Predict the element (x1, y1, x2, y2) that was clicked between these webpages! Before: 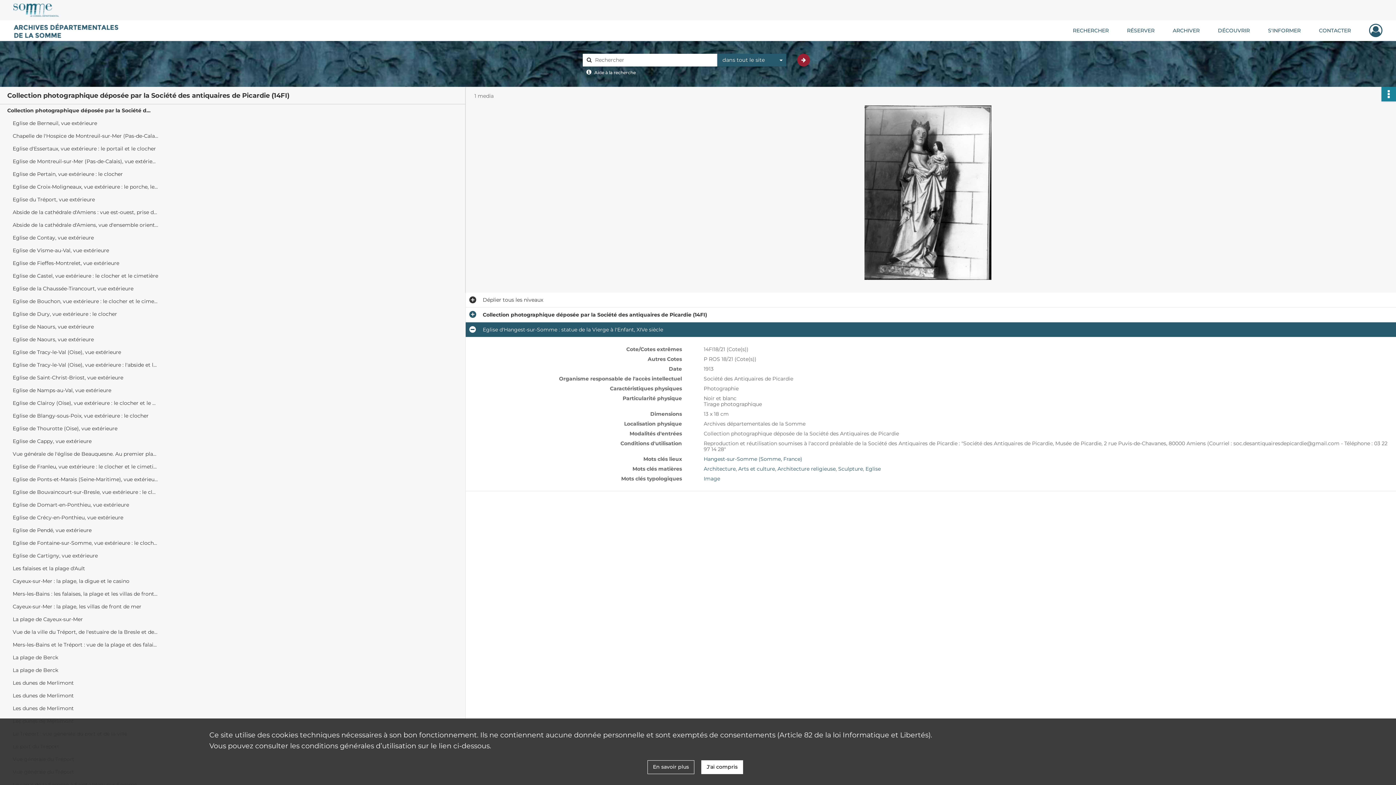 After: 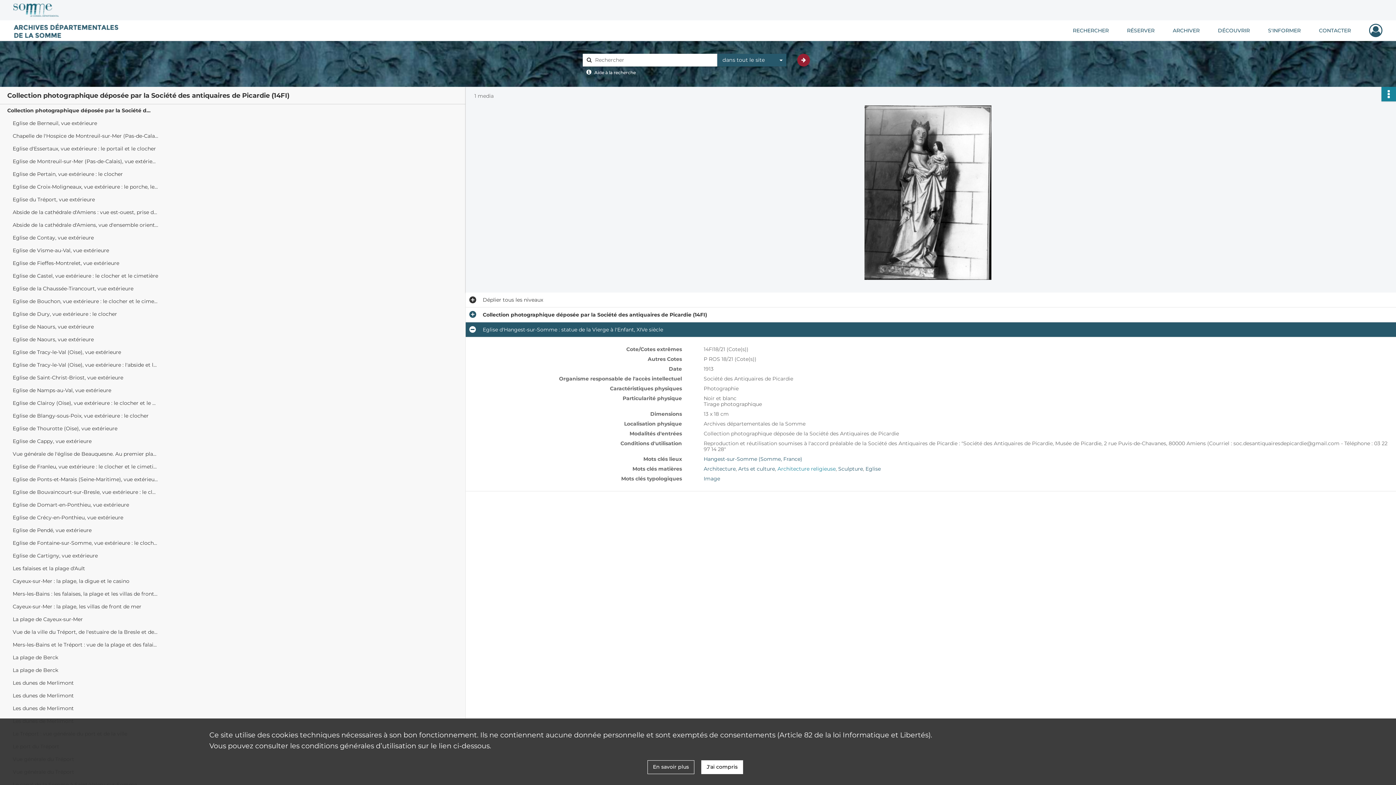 Action: label: Architecture religieuse bbox: (777, 465, 835, 472)